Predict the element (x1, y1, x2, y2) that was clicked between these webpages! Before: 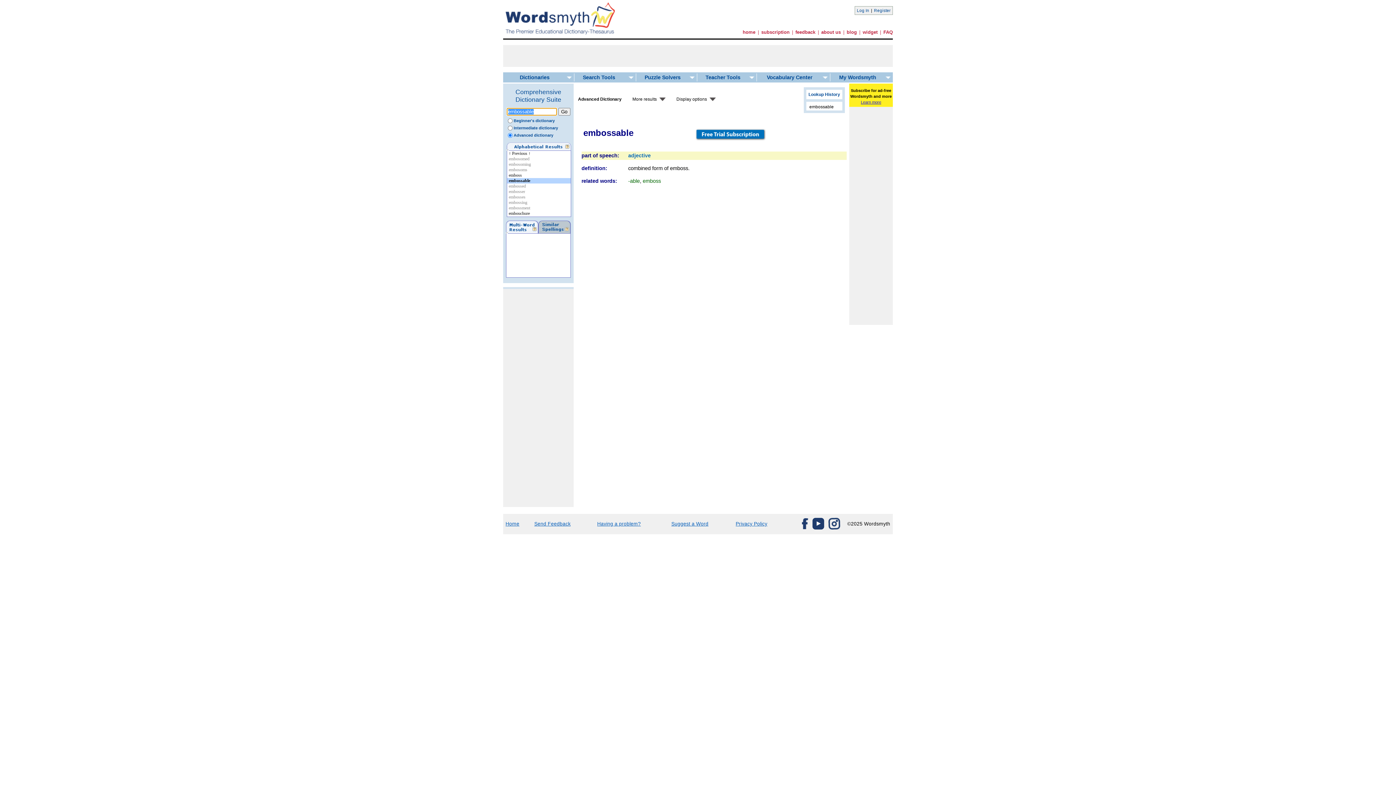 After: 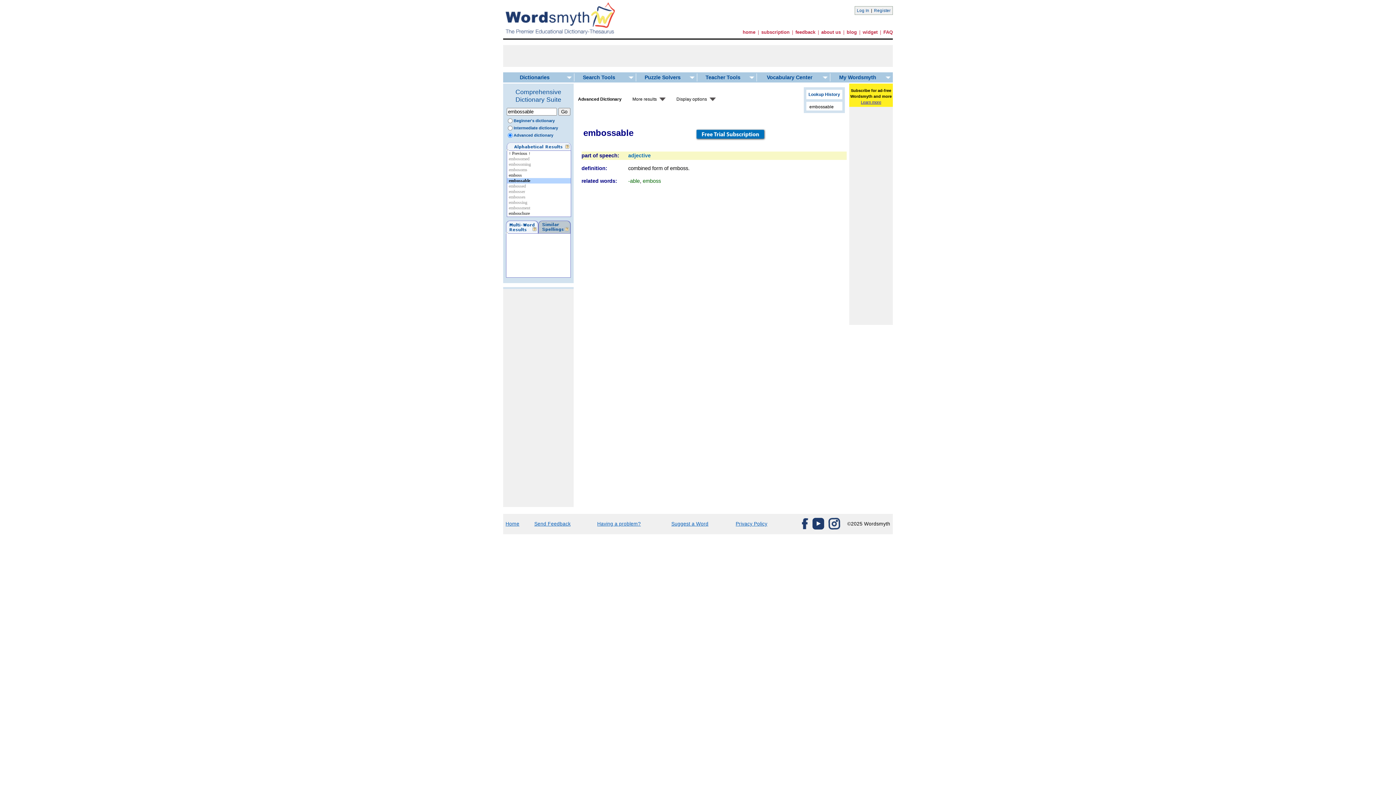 Action: bbox: (532, 227, 536, 231)